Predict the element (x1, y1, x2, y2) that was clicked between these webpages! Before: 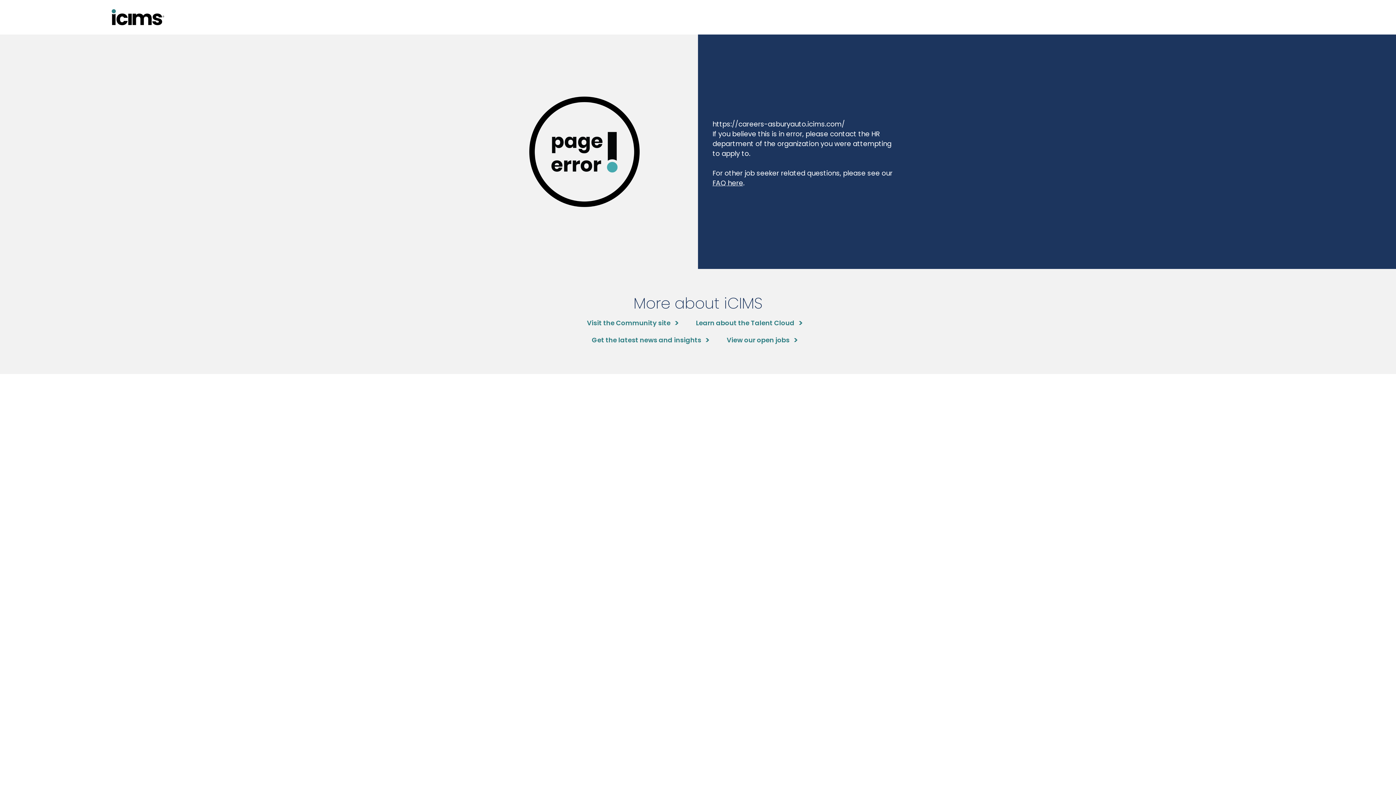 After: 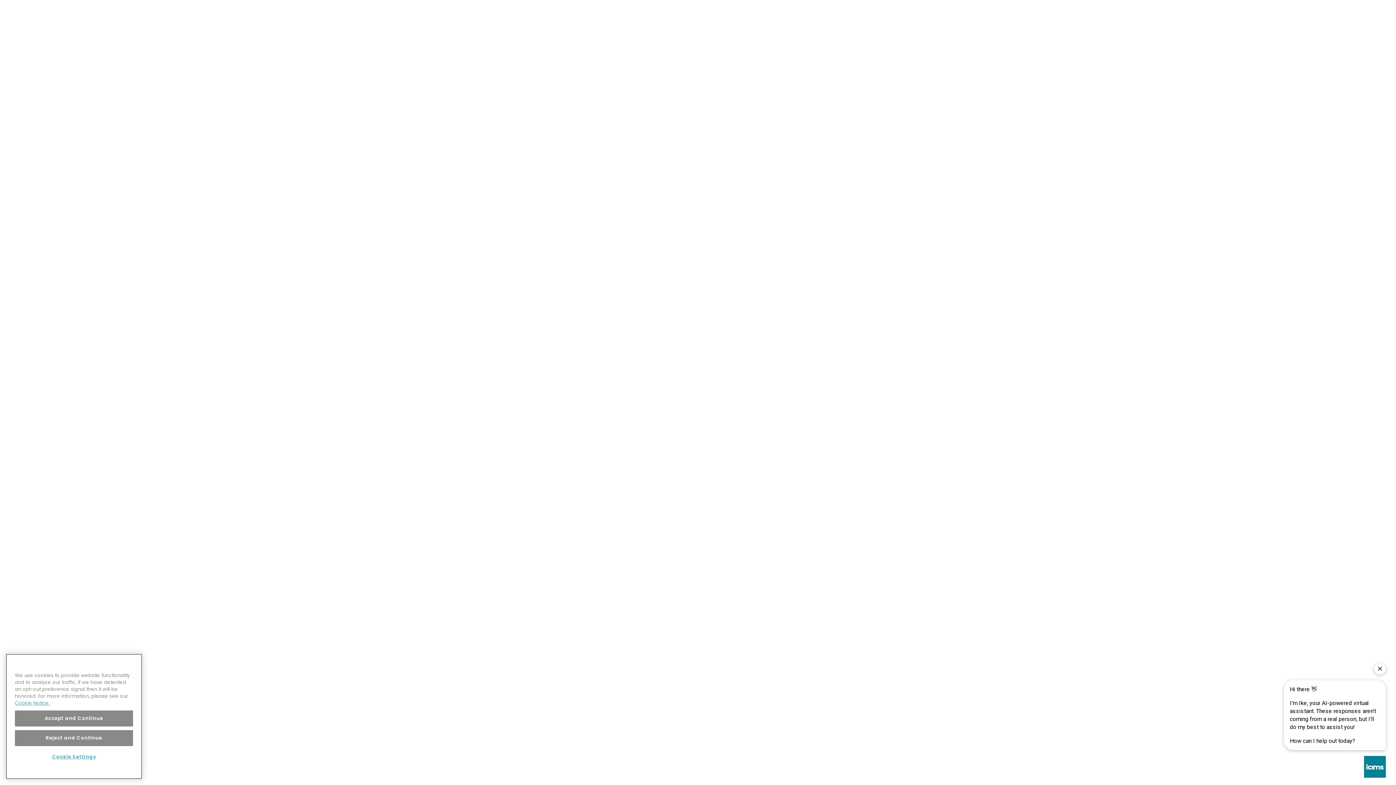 Action: label: Visit the Community site bbox: (587, 318, 678, 327)